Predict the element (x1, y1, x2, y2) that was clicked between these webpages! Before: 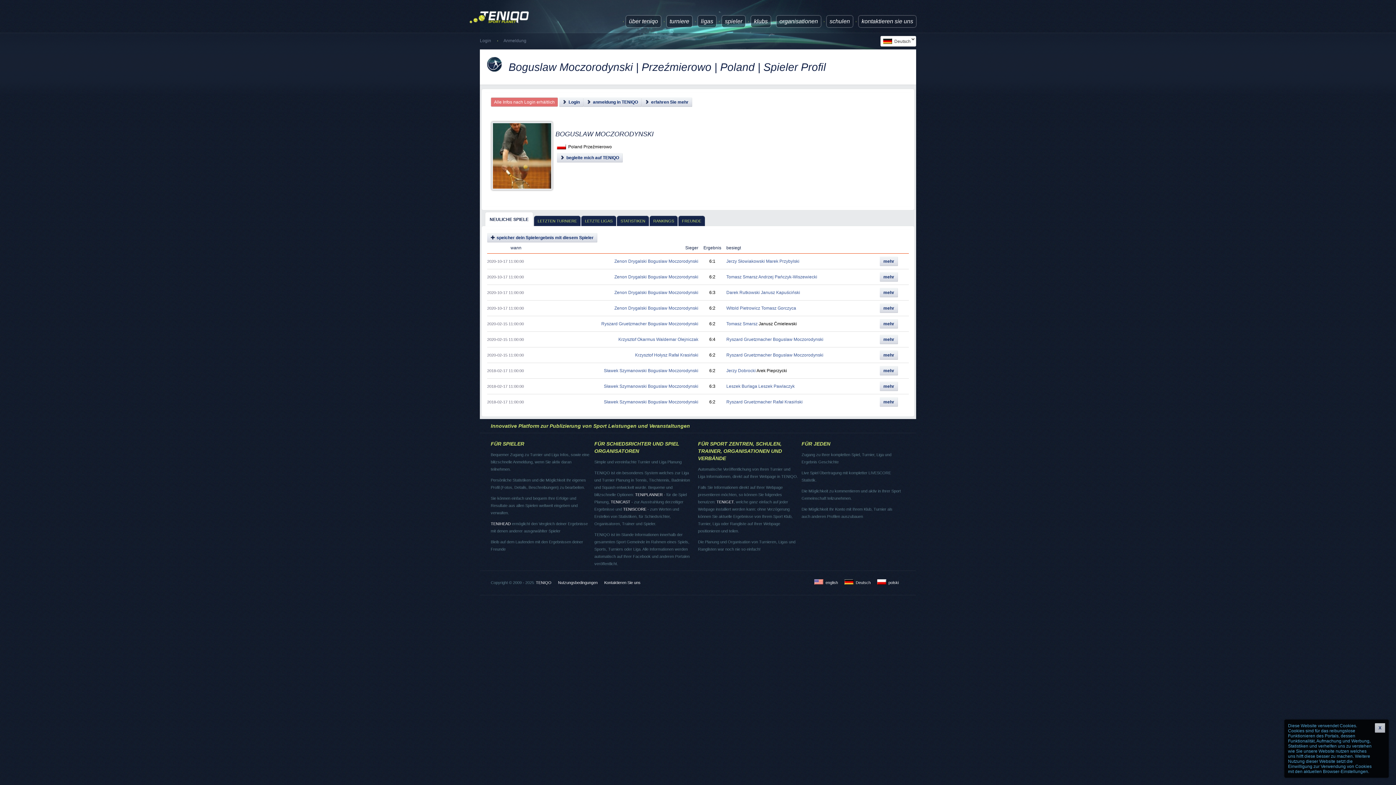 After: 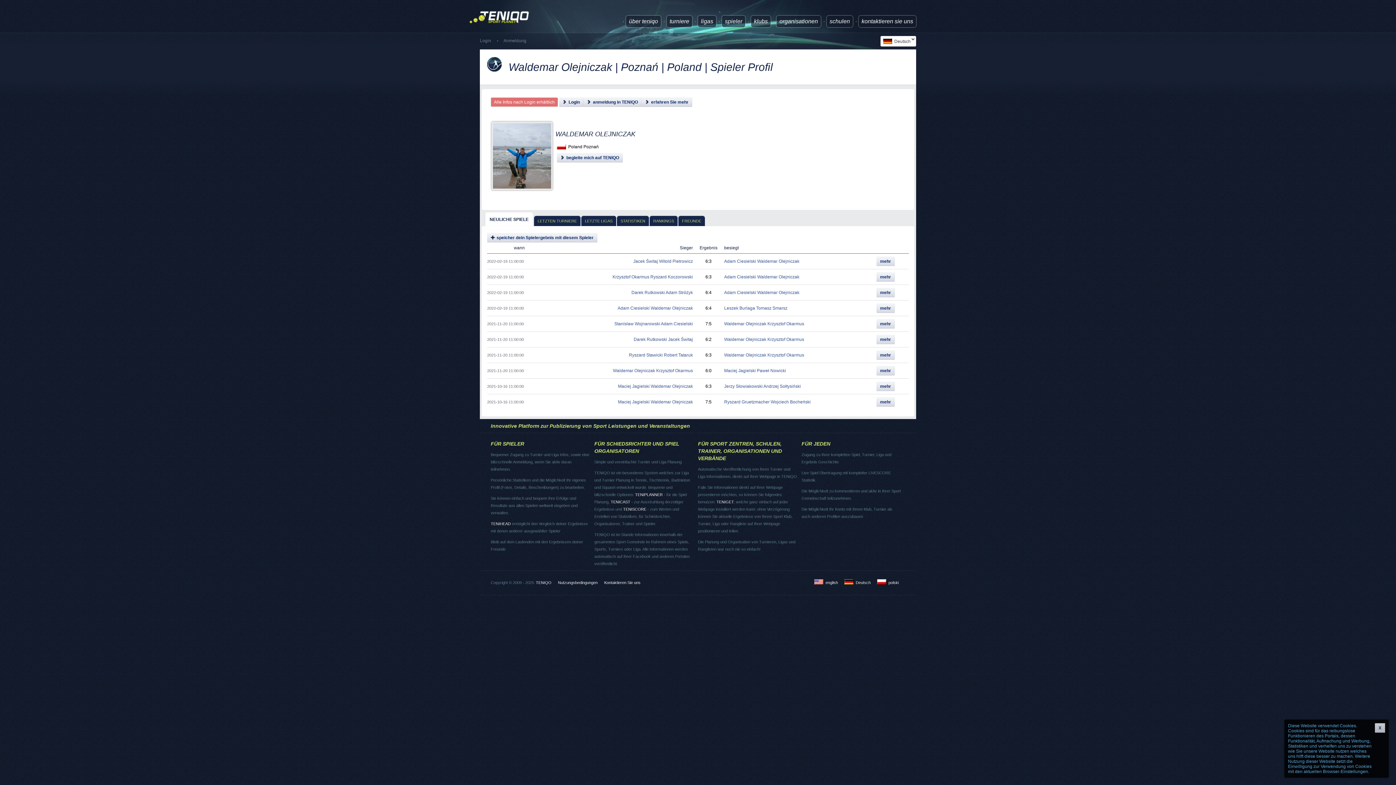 Action: bbox: (656, 337, 698, 342) label: Waldemar Olejniczak